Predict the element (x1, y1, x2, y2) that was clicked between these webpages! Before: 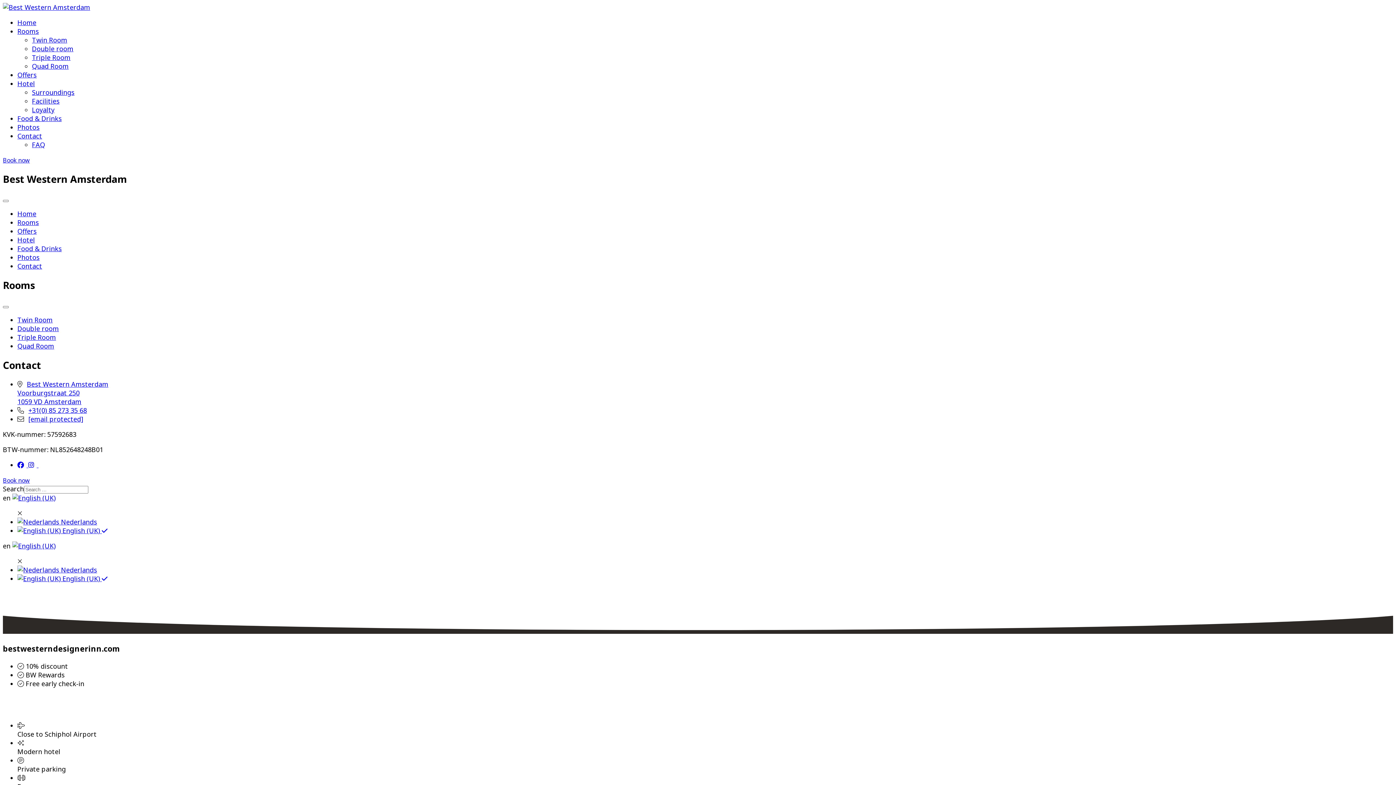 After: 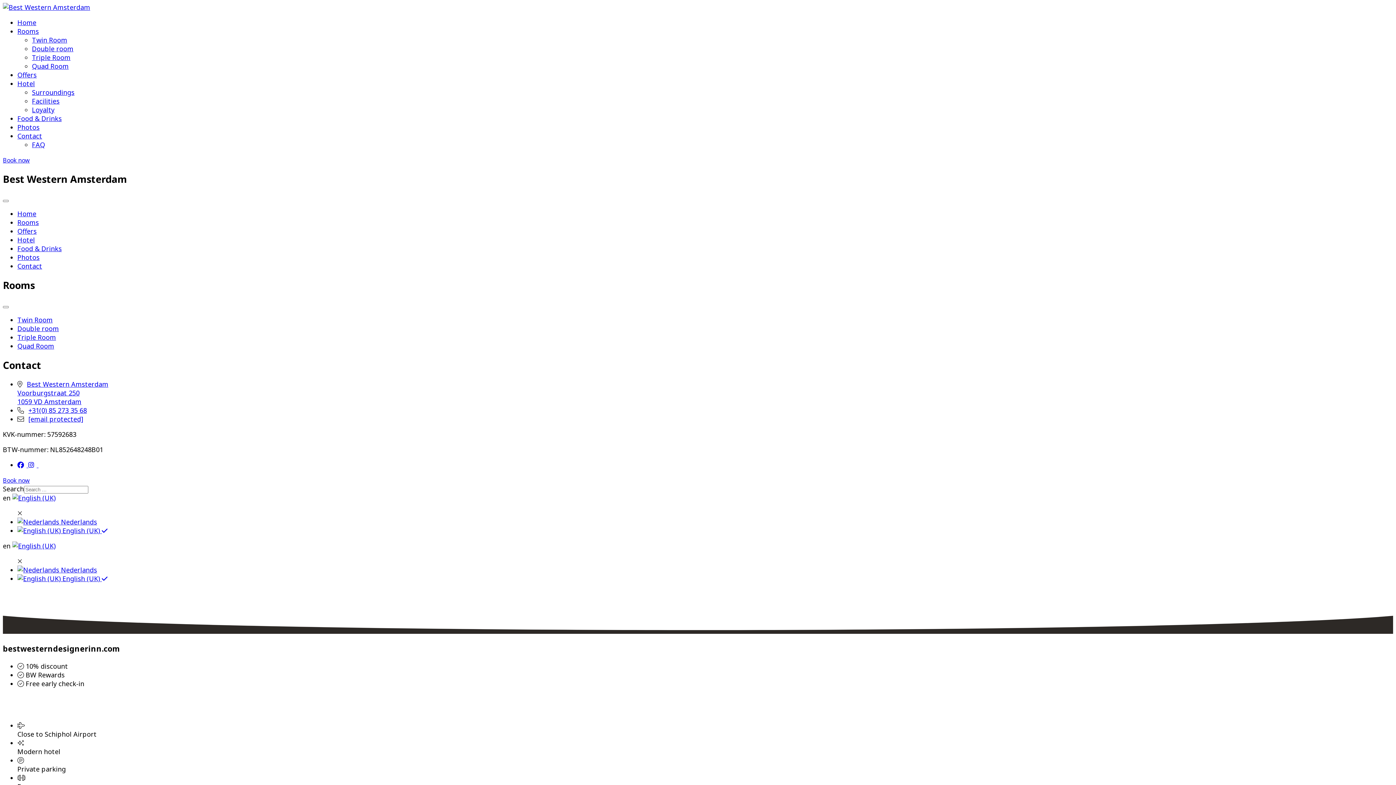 Action: bbox: (28, 460, 38, 469) label:   